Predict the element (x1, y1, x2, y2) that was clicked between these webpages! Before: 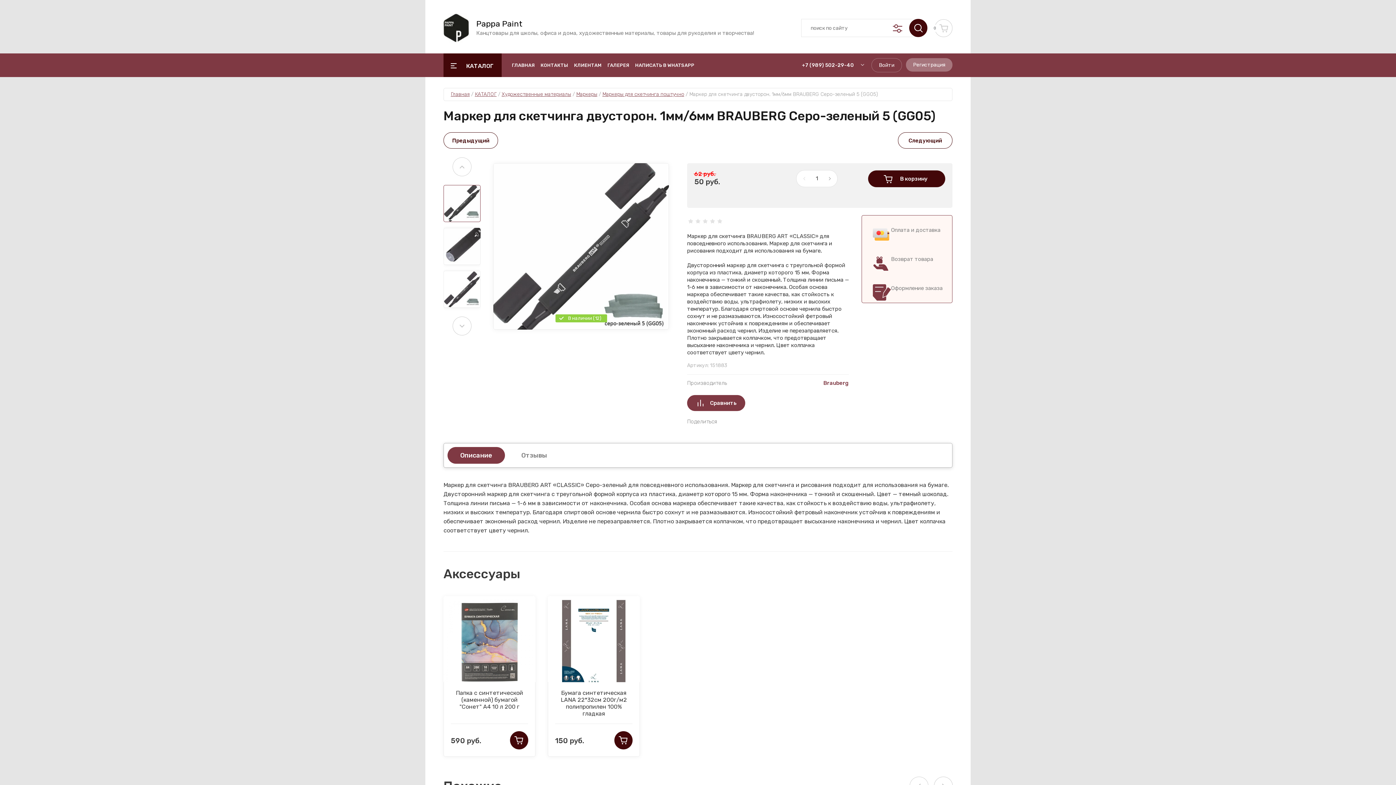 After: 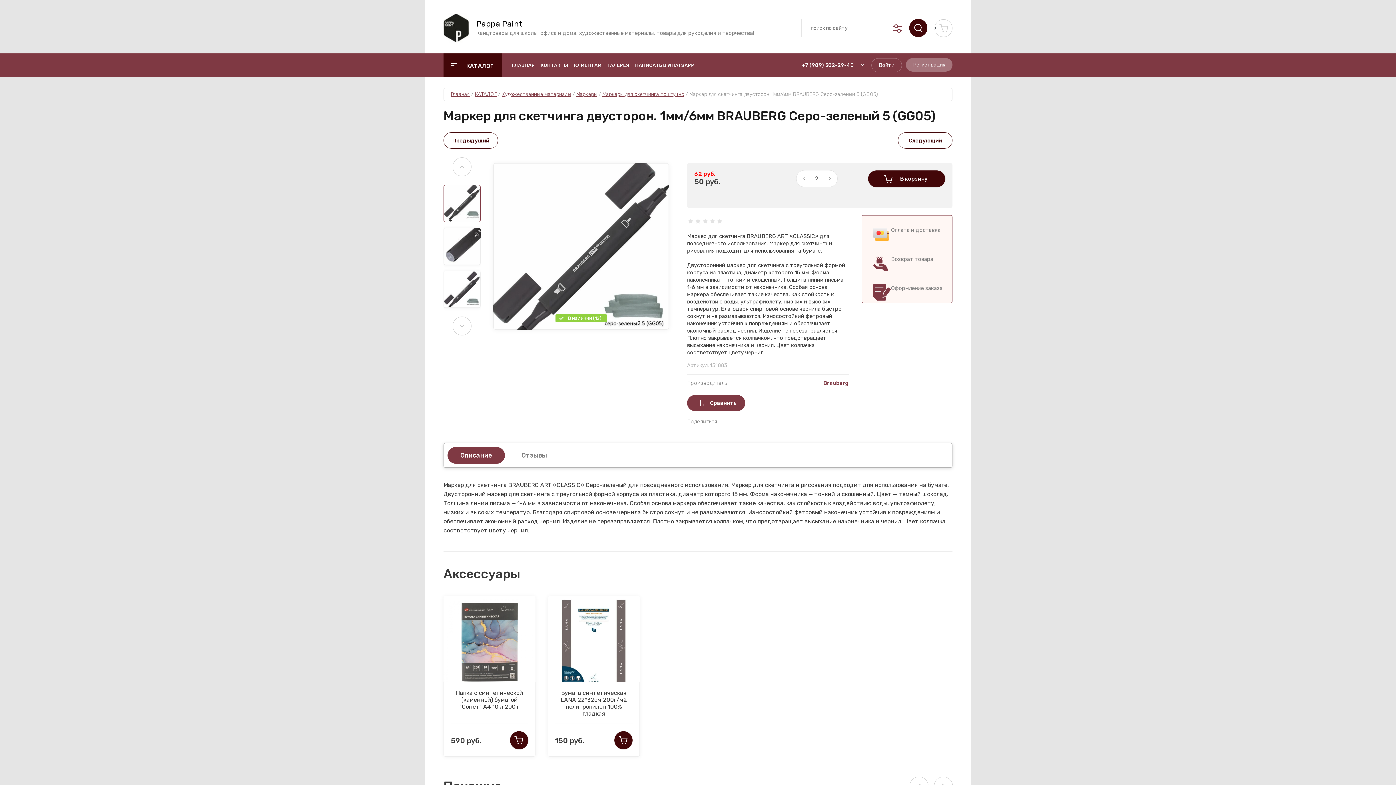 Action: bbox: (822, 170, 837, 187) label: +